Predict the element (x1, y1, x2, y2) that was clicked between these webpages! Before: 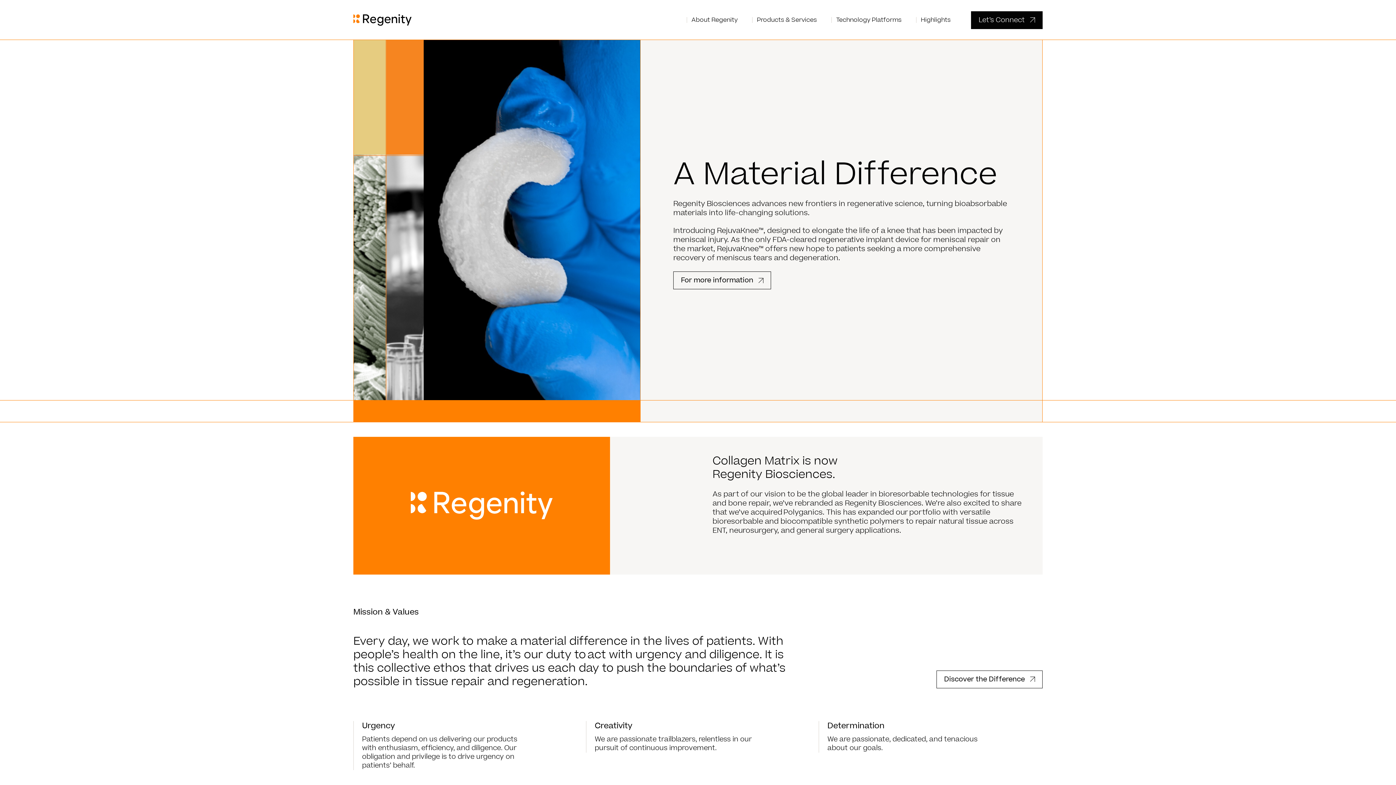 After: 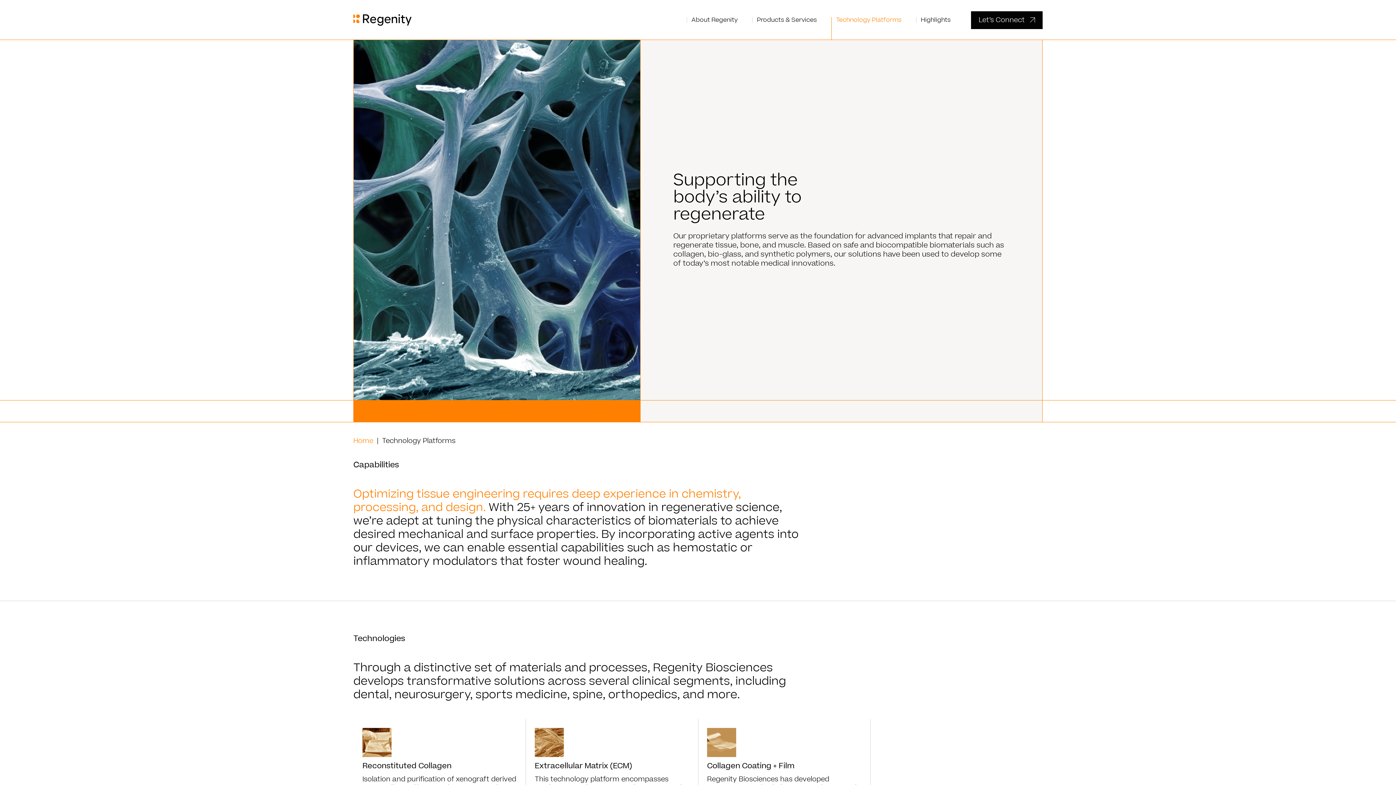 Action: bbox: (824, 0, 909, 40) label: Technology Platforms